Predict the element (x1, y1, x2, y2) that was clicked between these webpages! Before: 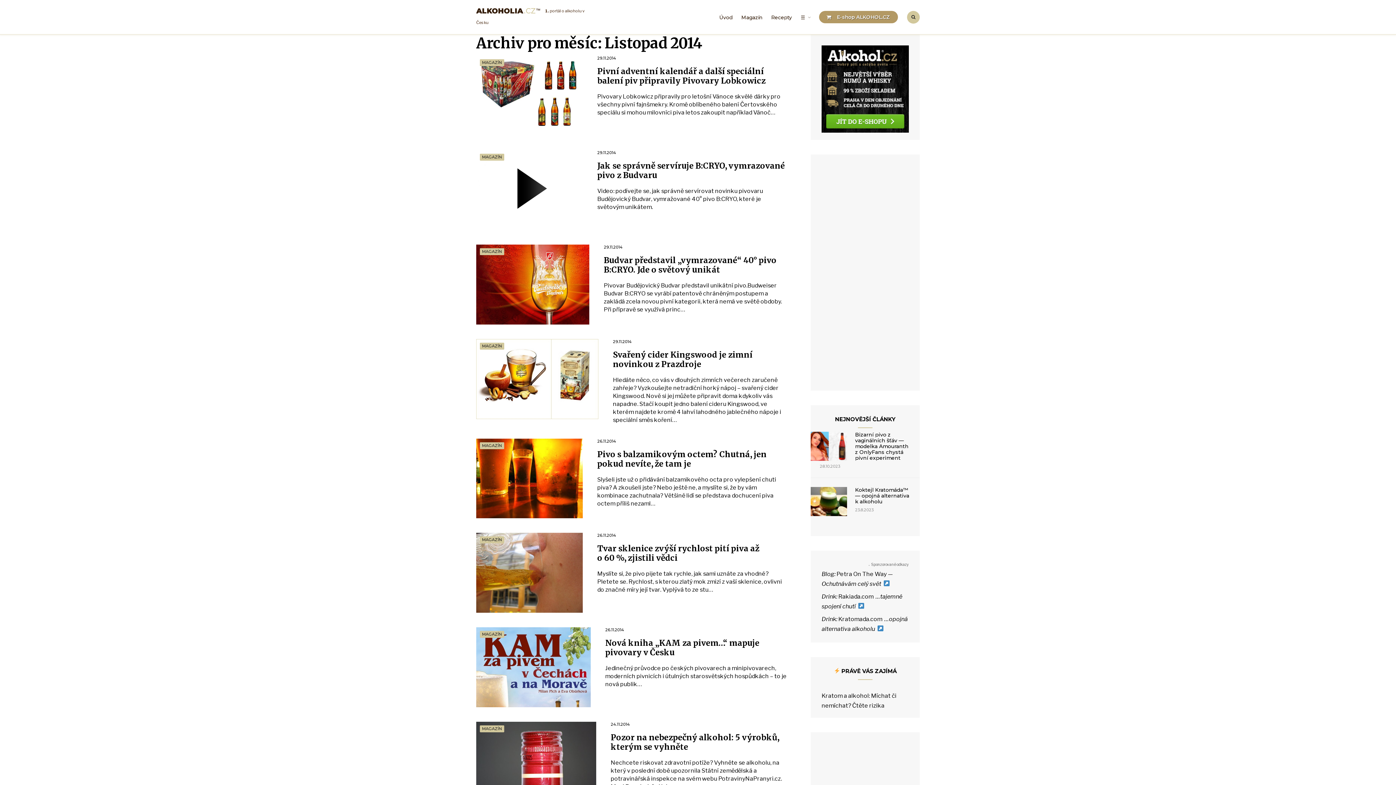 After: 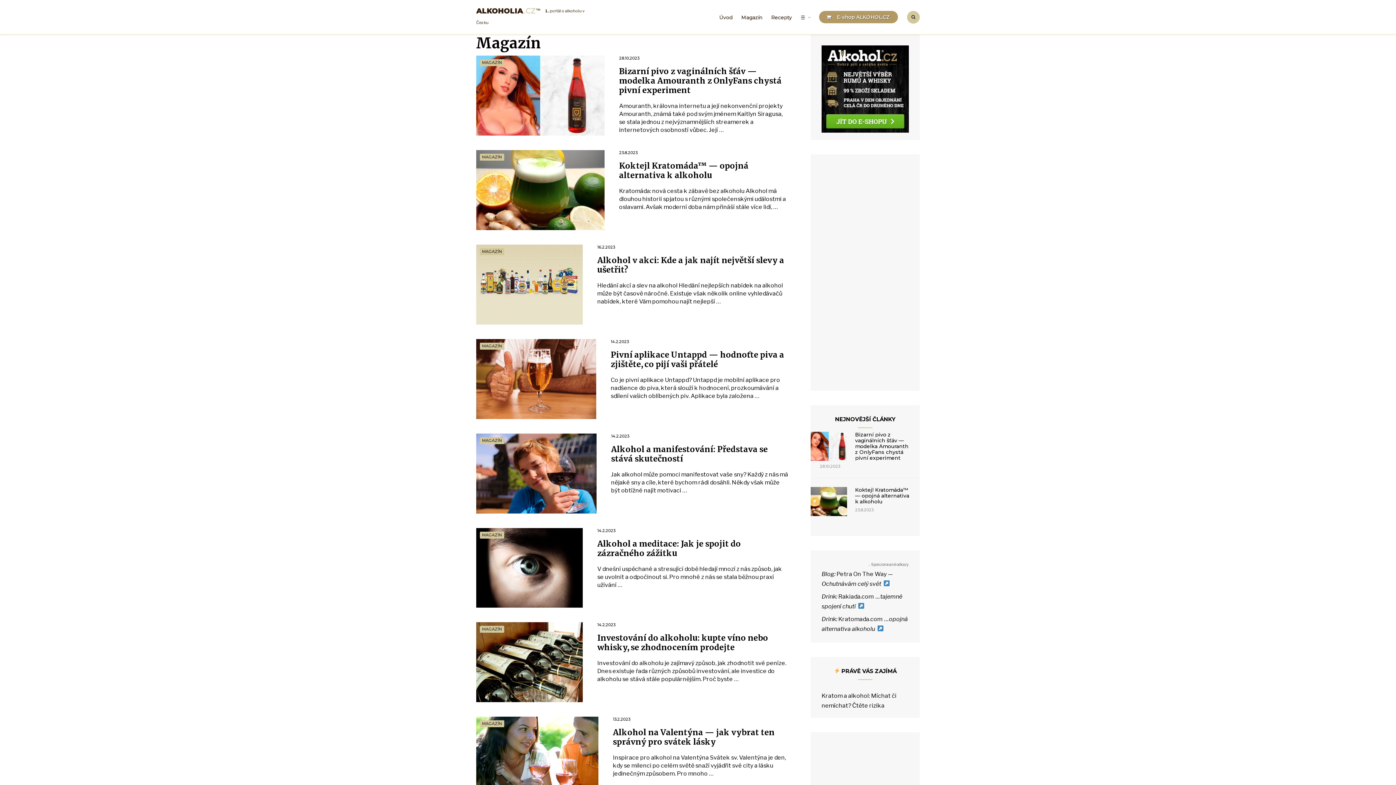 Action: bbox: (737, 10, 767, 24) label: Magazín